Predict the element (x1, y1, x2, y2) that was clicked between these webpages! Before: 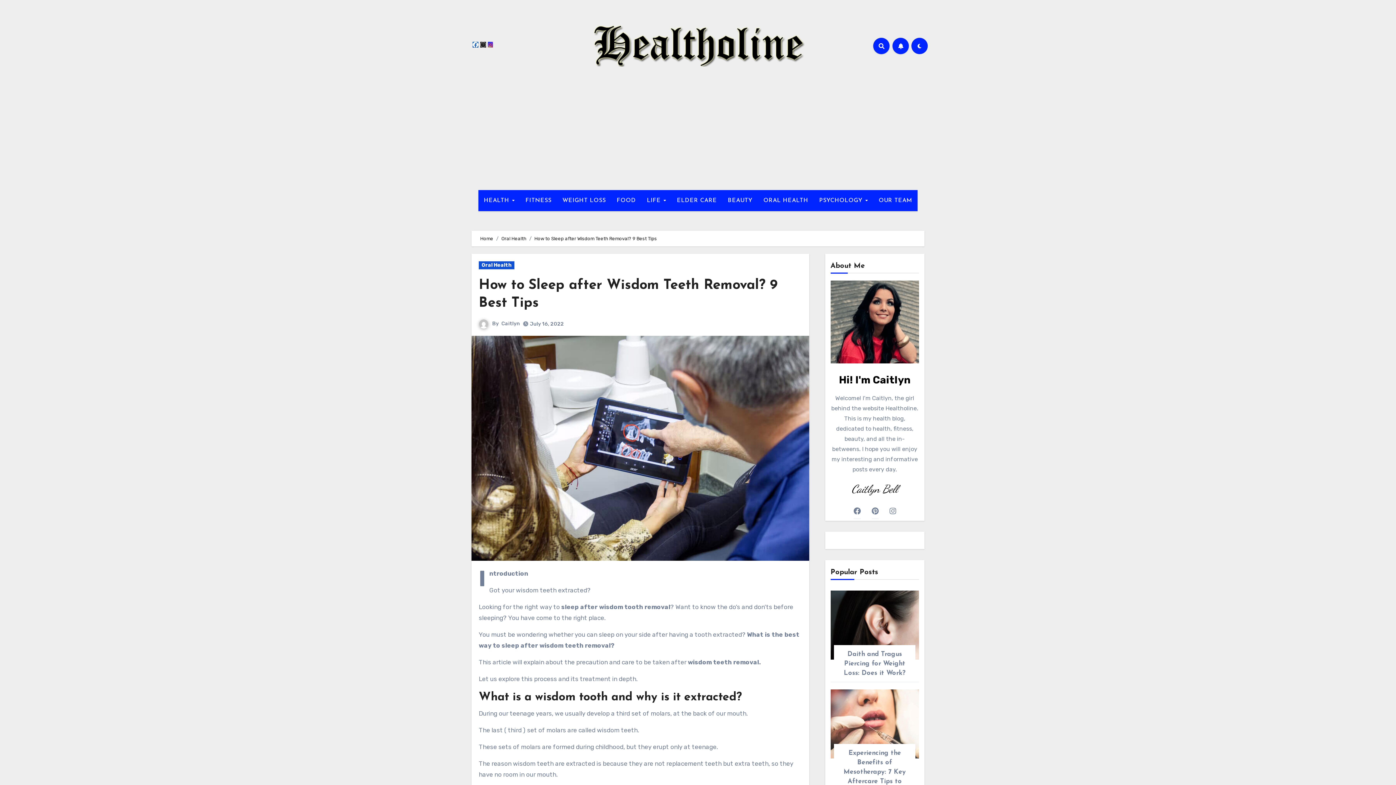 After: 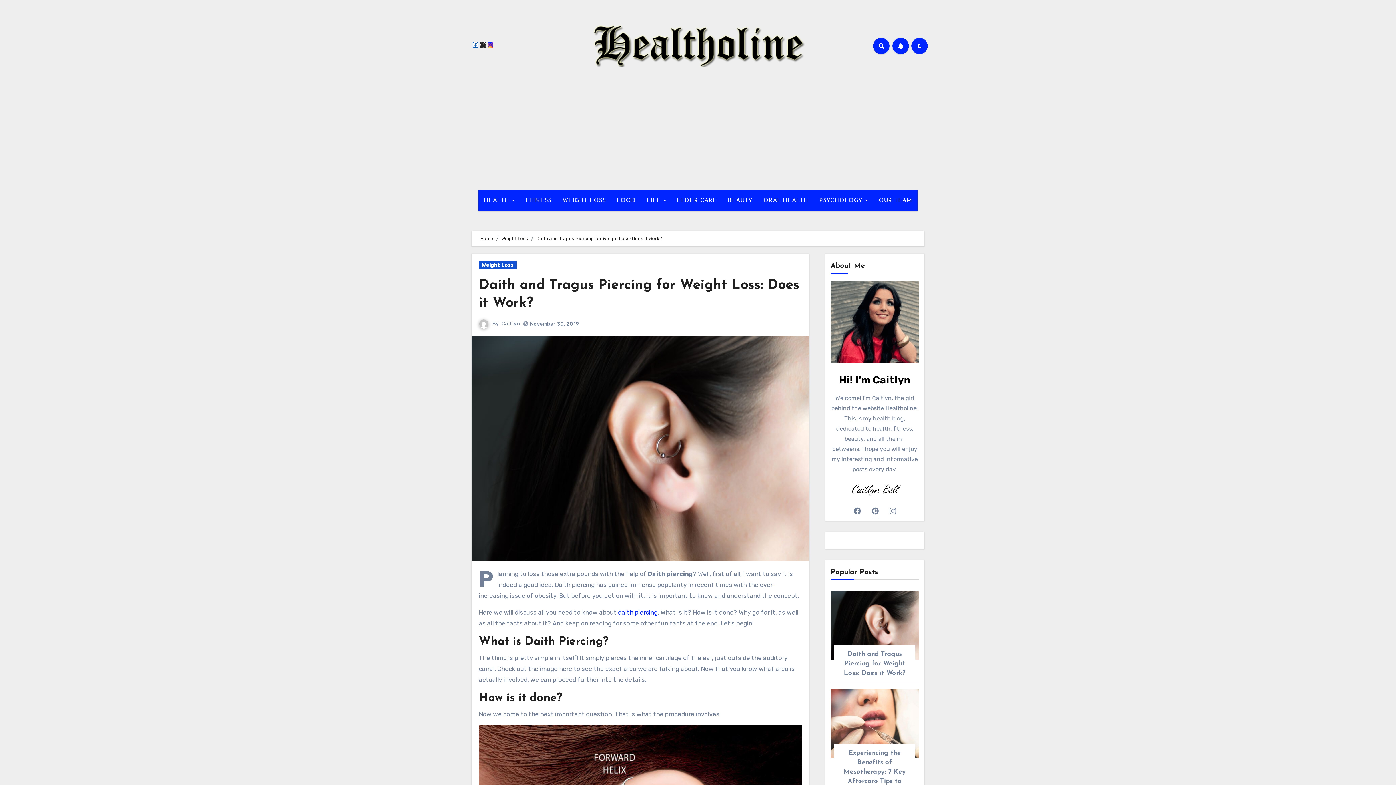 Action: bbox: (830, 591, 919, 660)